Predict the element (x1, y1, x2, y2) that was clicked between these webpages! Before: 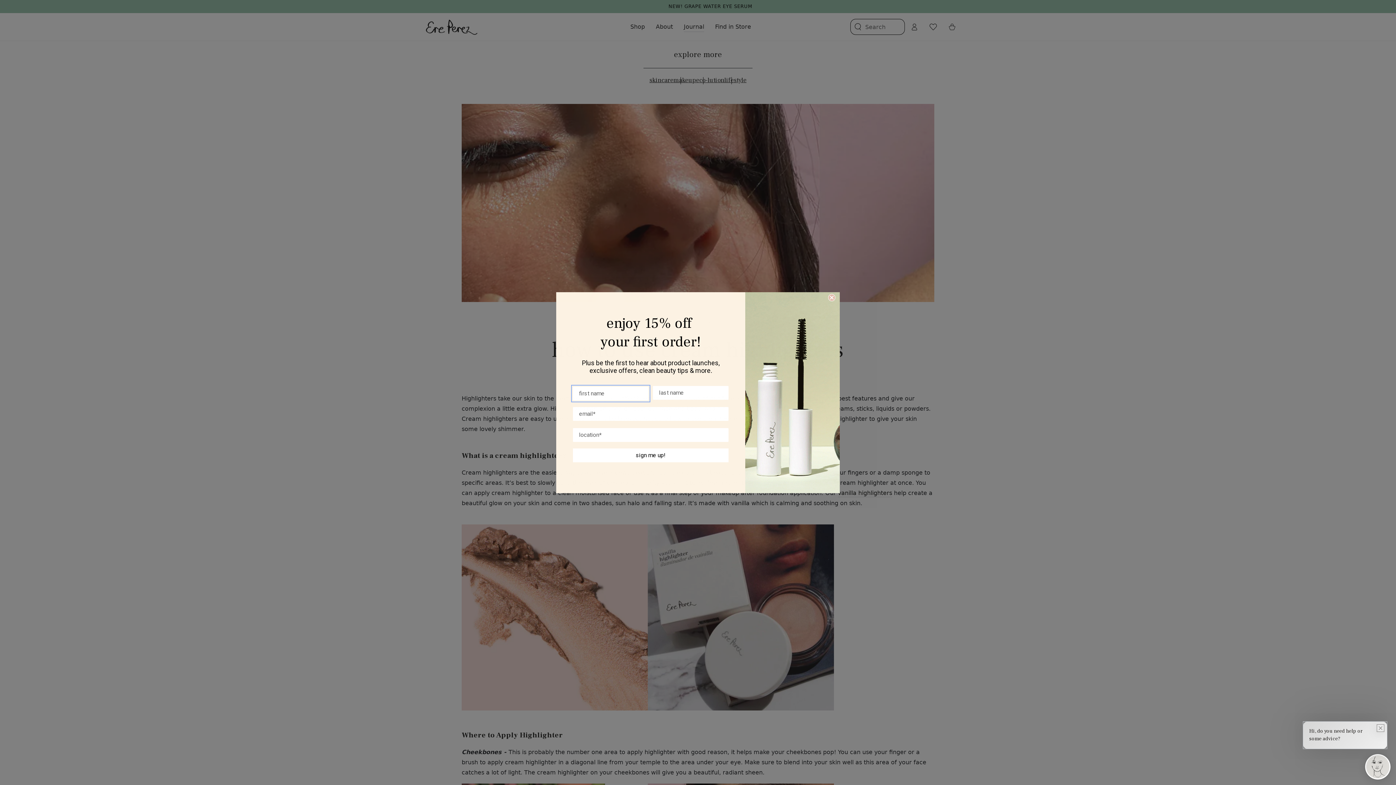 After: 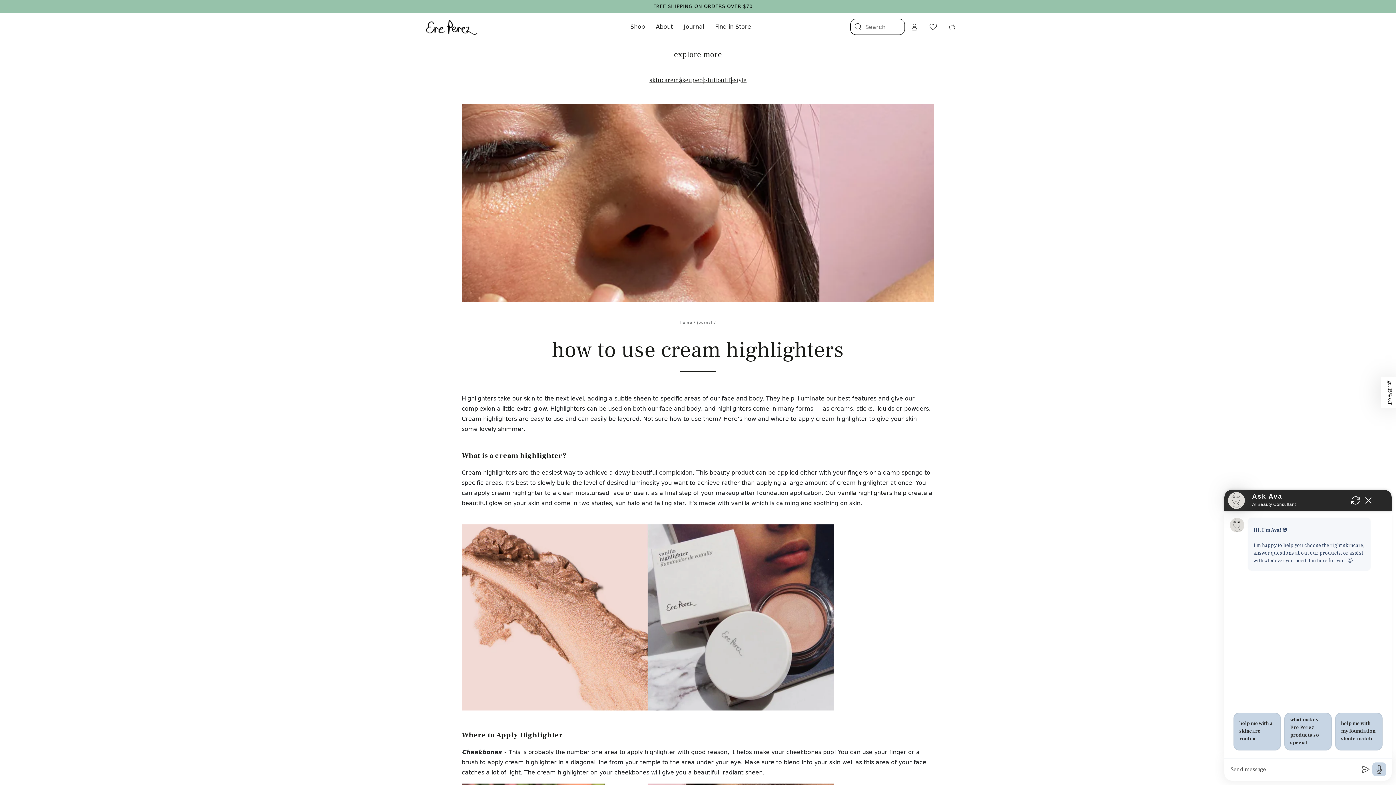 Action: bbox: (1365, 754, 1390, 780)